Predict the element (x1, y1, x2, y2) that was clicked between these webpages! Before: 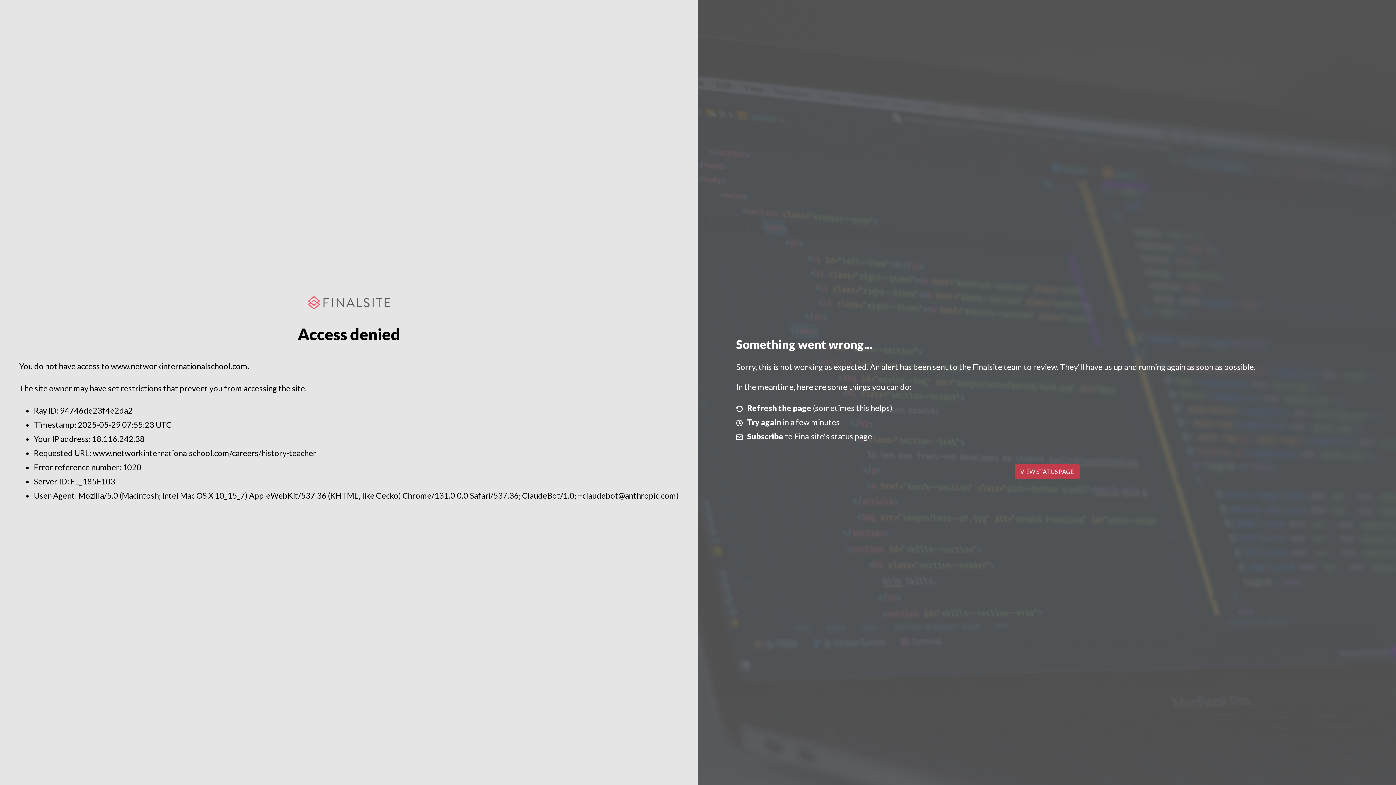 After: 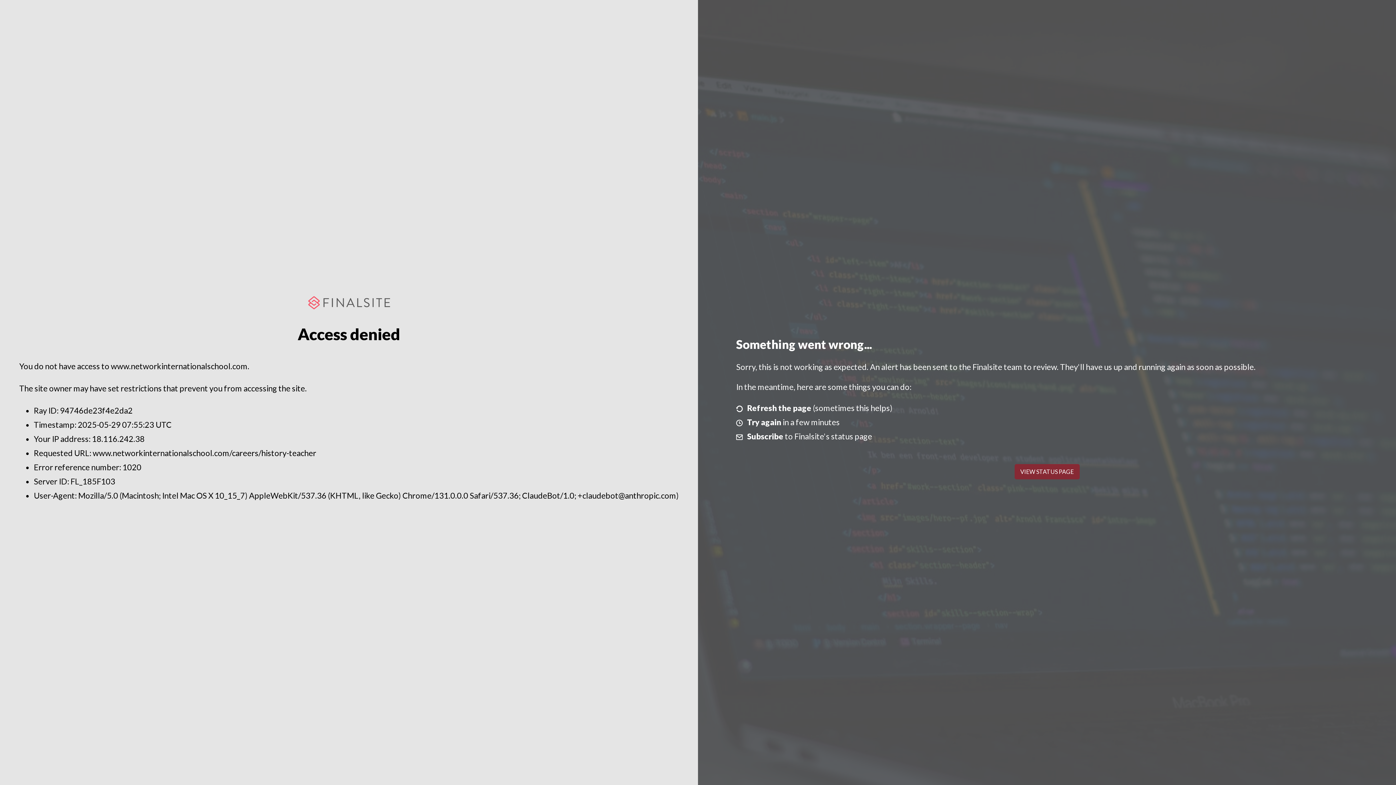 Action: label: VIEW STATUS PAGE bbox: (1014, 464, 1079, 479)